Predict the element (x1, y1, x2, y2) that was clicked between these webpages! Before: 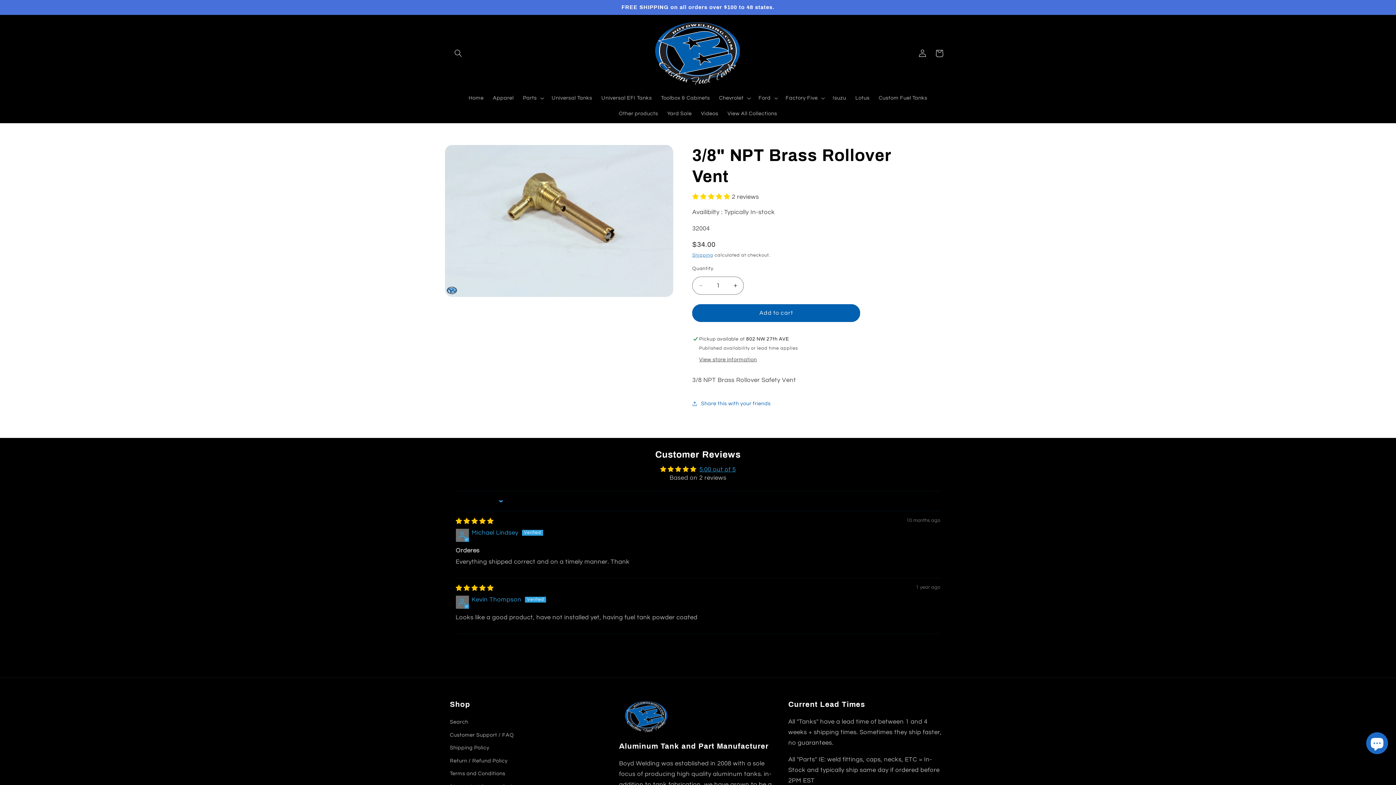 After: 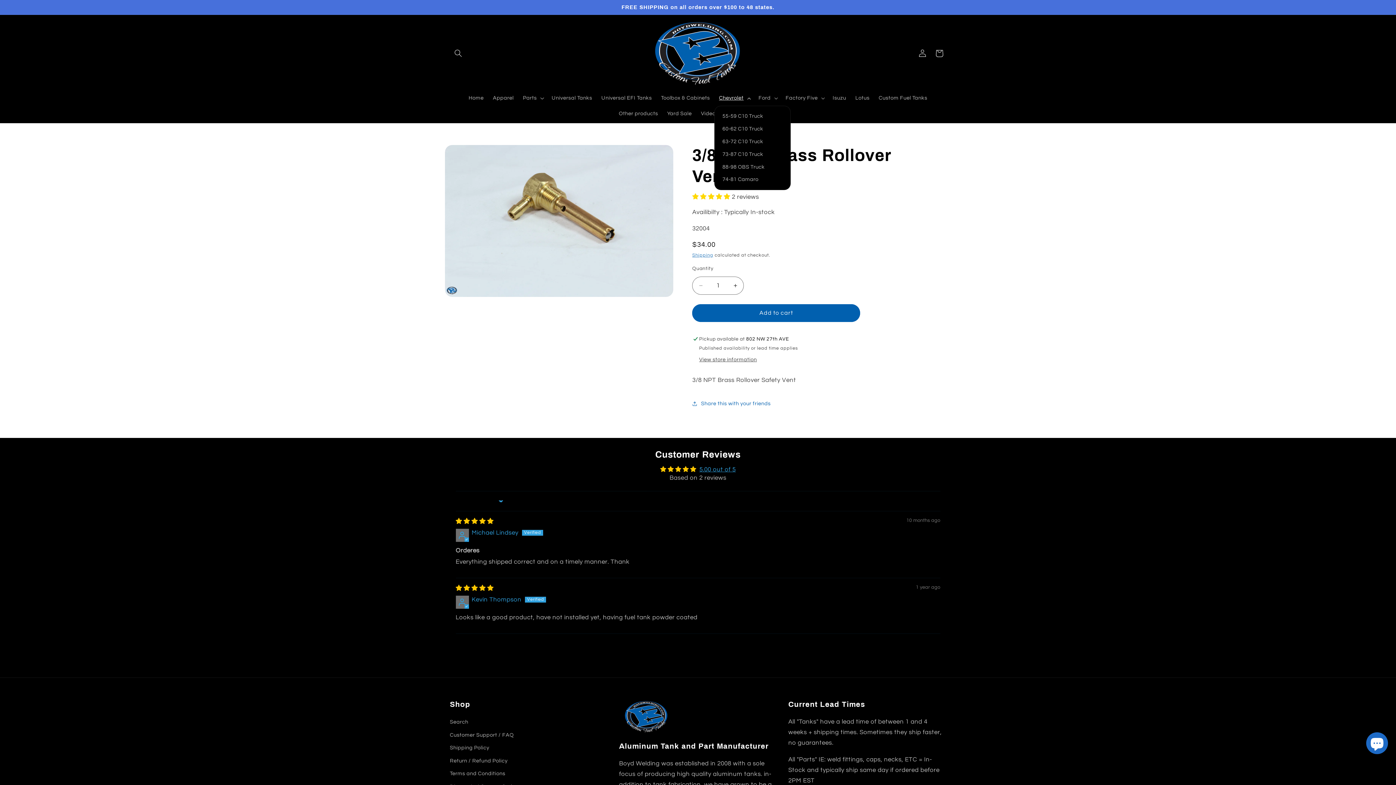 Action: label: Chevrolet bbox: (714, 90, 754, 105)